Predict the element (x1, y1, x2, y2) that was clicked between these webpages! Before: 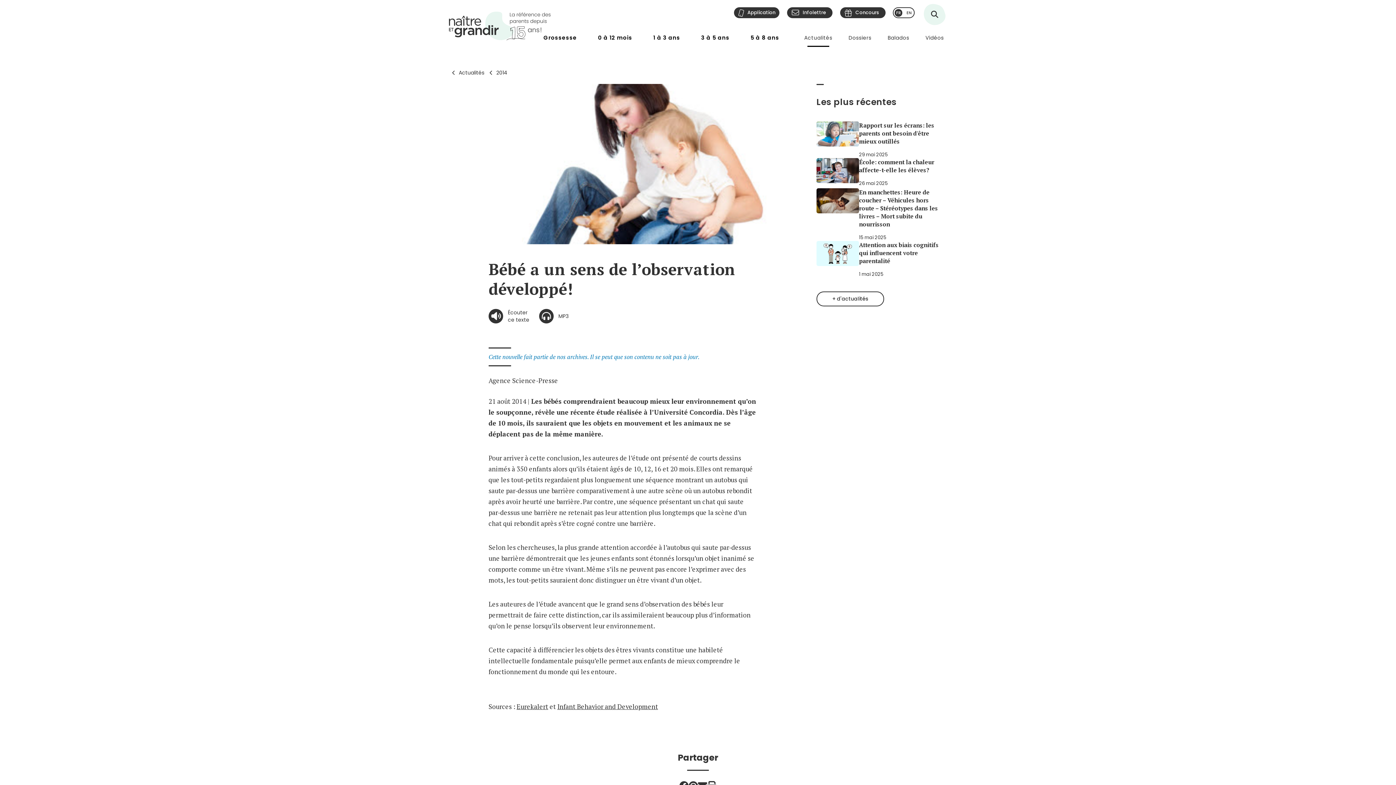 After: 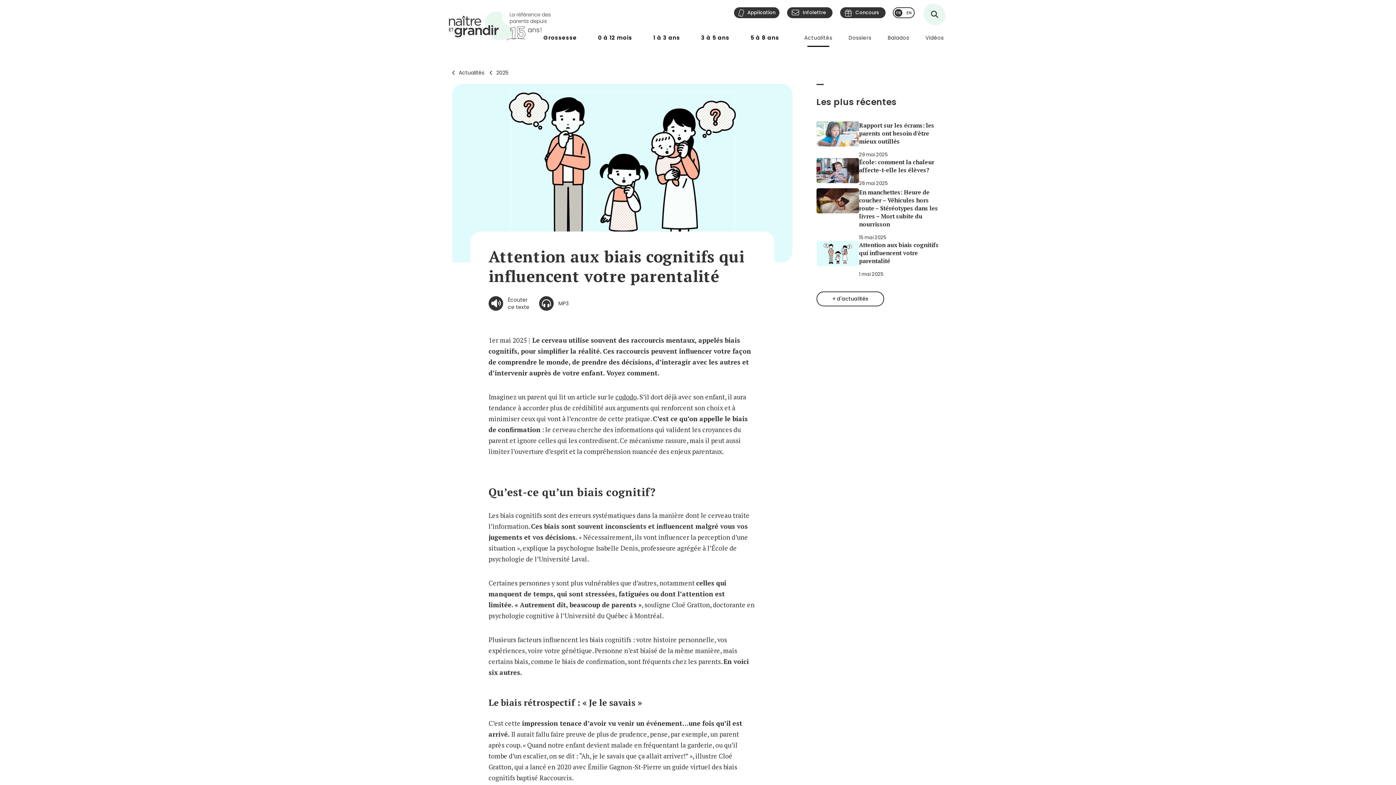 Action: bbox: (816, 241, 944, 277) label: Attention aux biais cognitifs qui influencent votre parentalité
1 mai 2025